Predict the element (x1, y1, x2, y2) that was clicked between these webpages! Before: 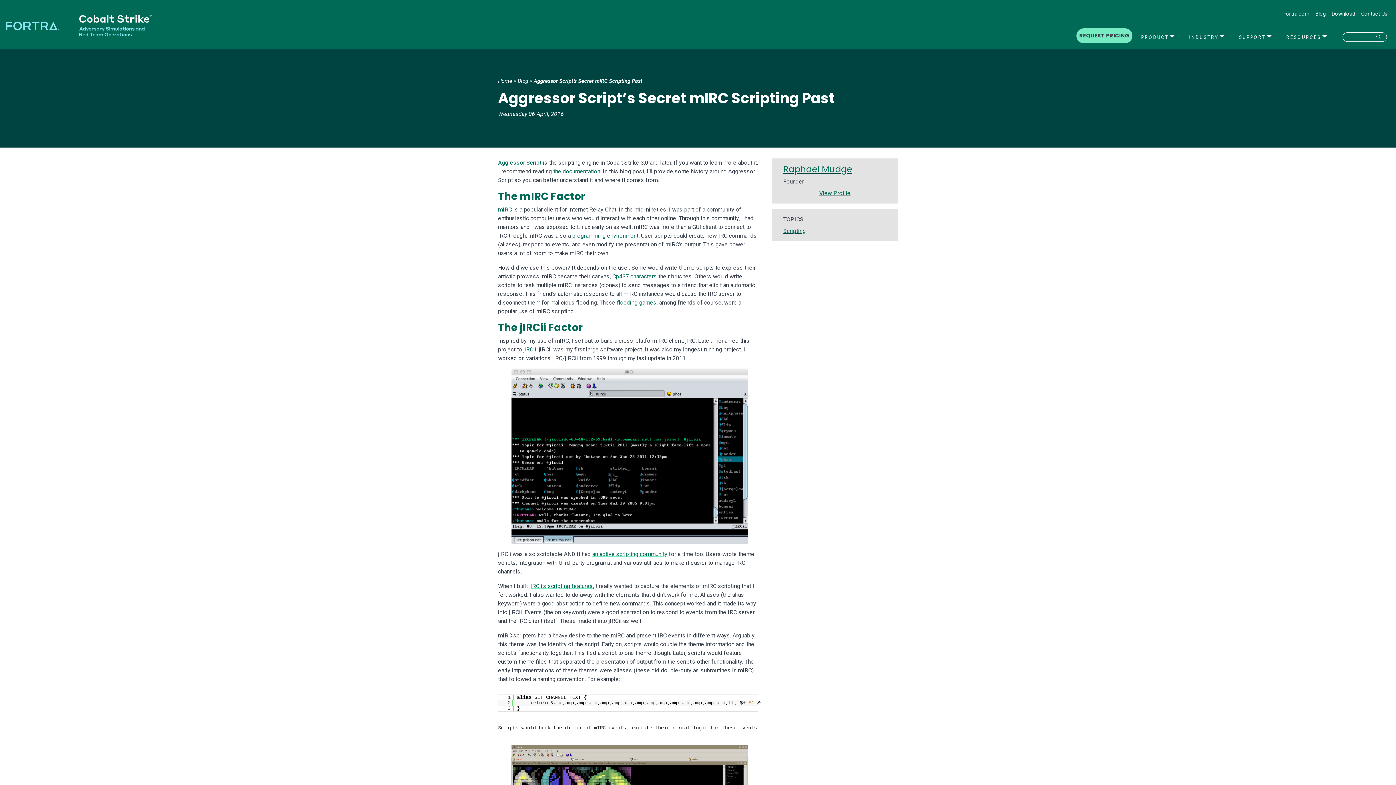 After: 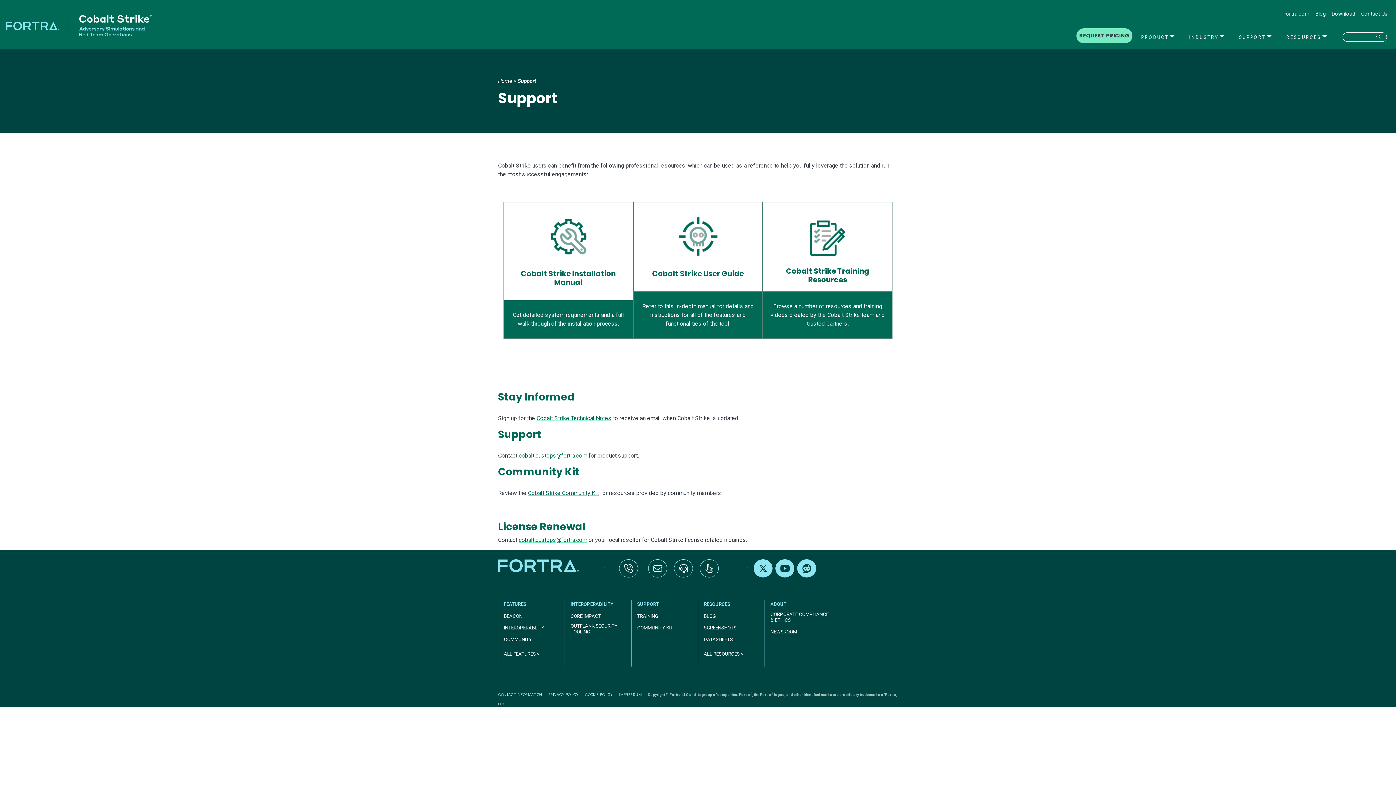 Action: bbox: (1233, 27, 1277, 46) label: SUPPORT